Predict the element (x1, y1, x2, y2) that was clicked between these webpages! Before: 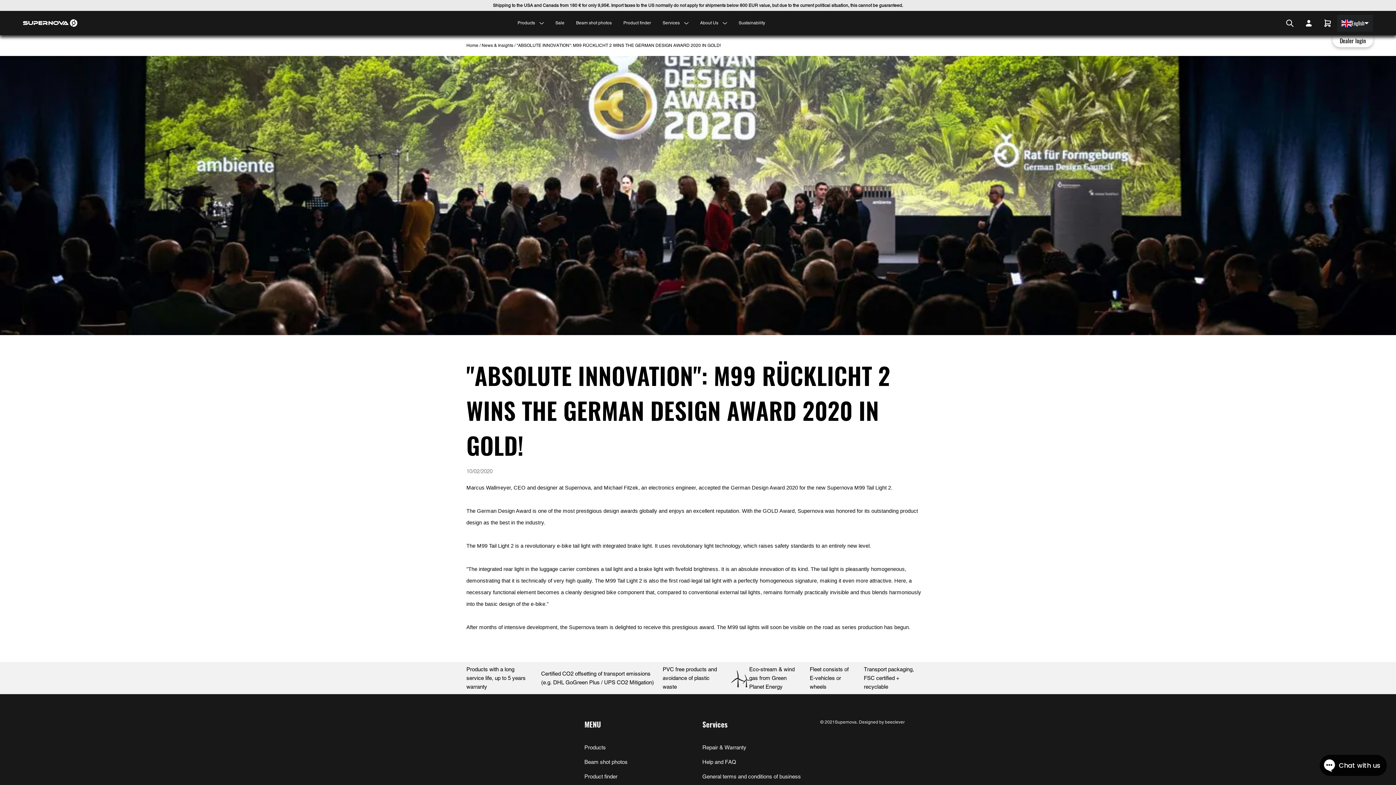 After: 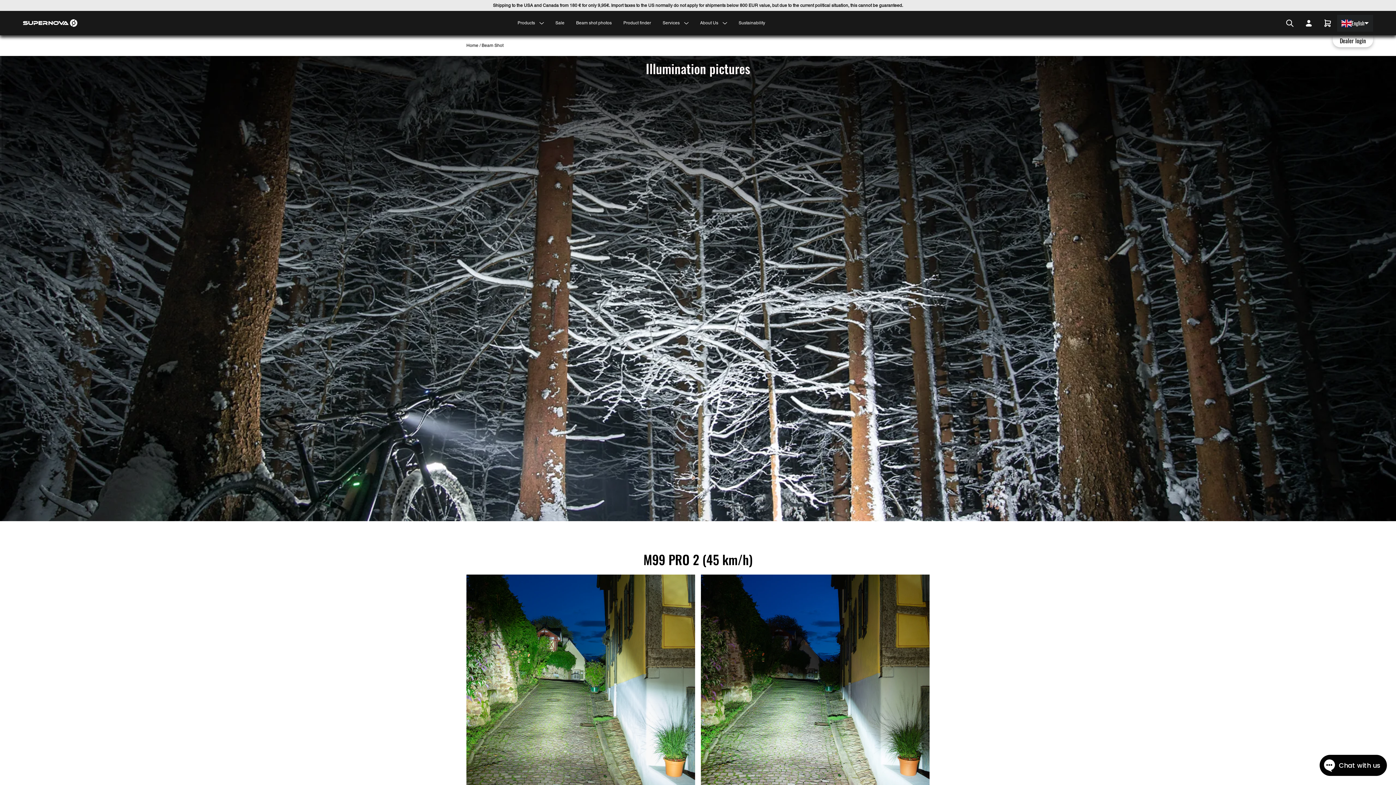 Action: label: Beam shot photos bbox: (576, 10, 611, 35)